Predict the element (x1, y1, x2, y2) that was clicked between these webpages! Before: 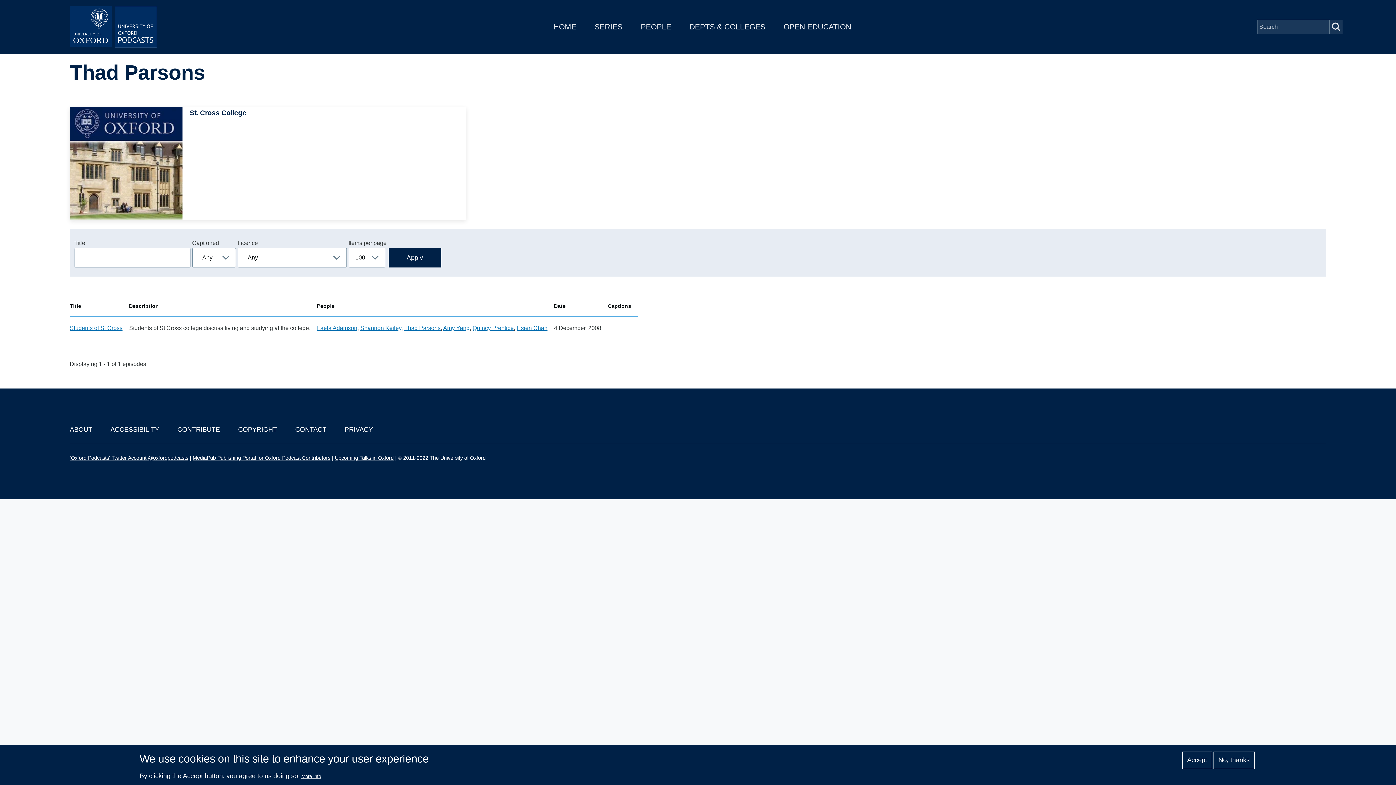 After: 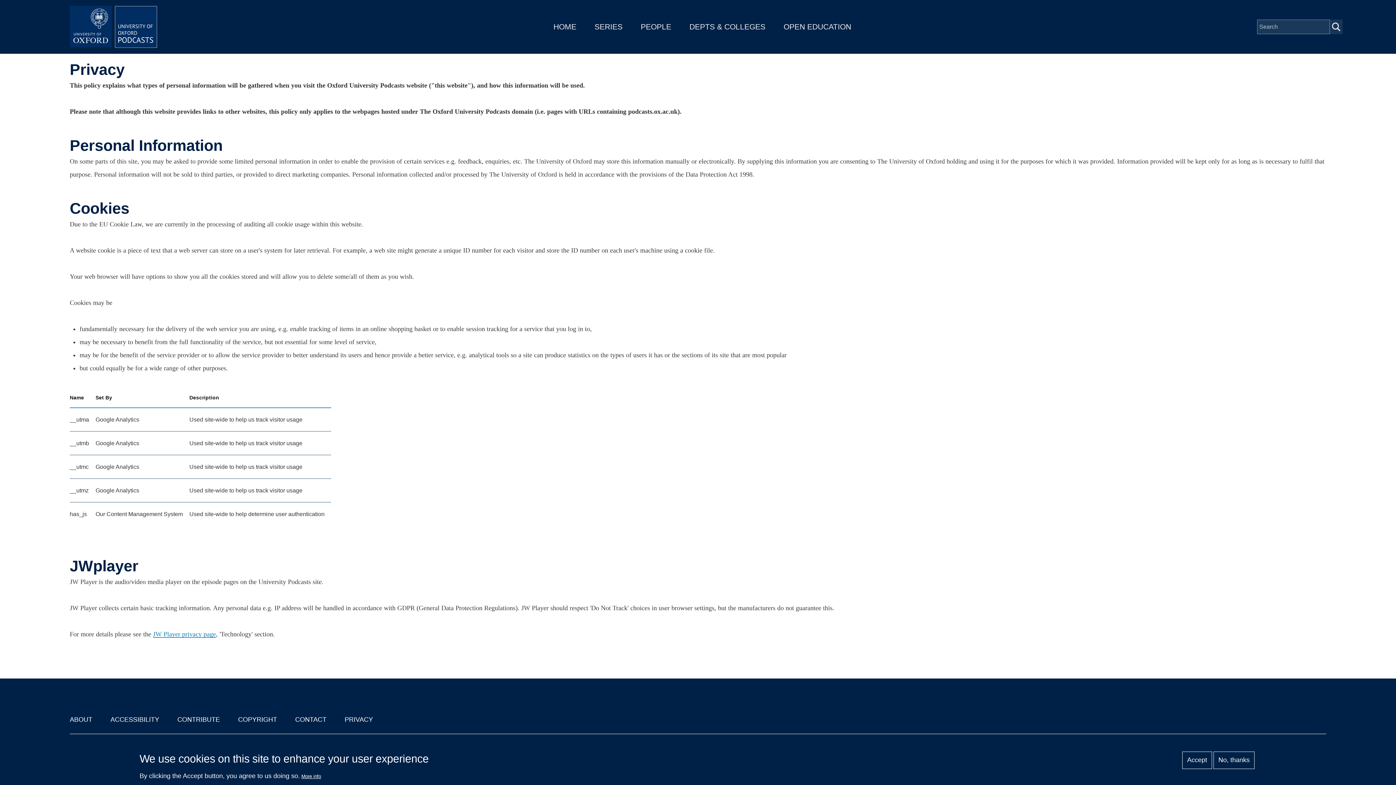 Action: bbox: (344, 426, 373, 433) label: PRIVACY